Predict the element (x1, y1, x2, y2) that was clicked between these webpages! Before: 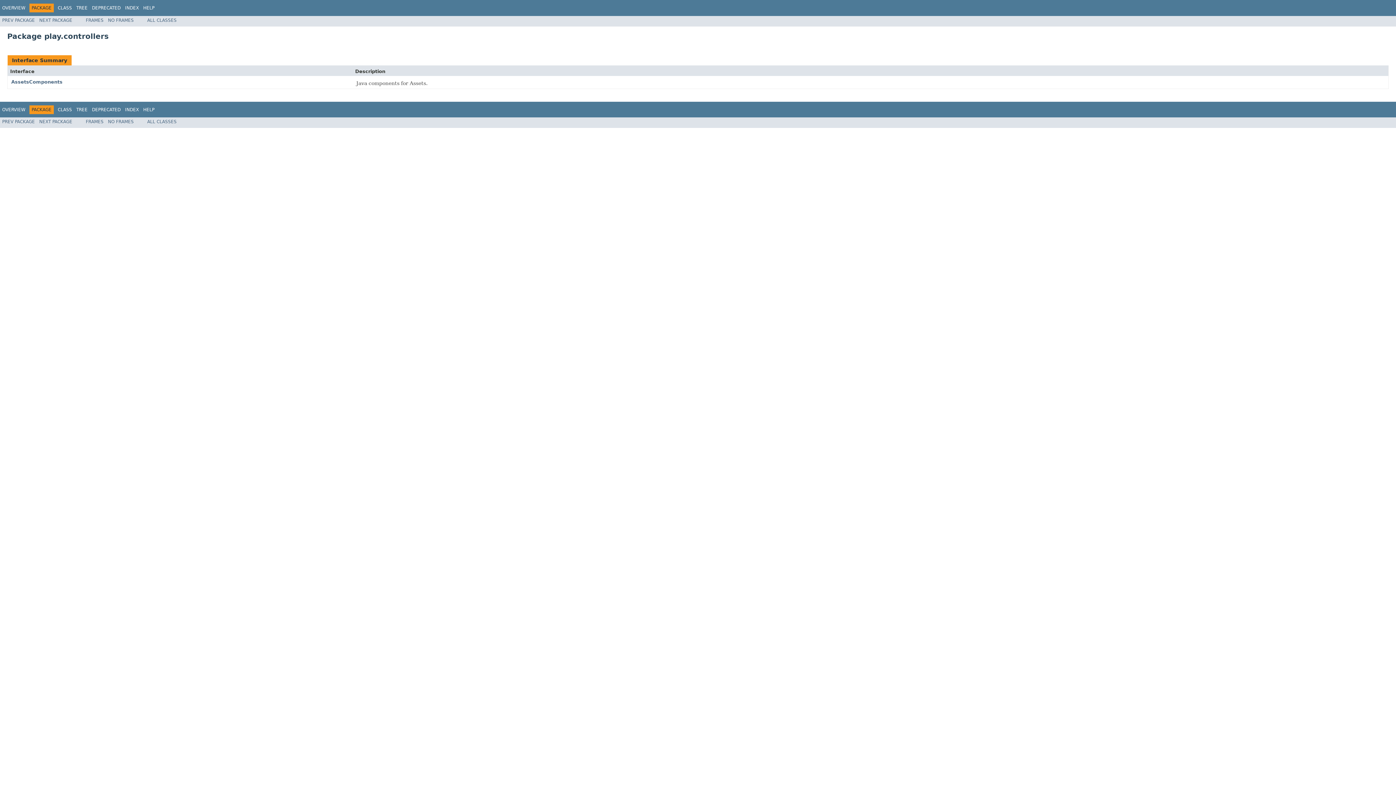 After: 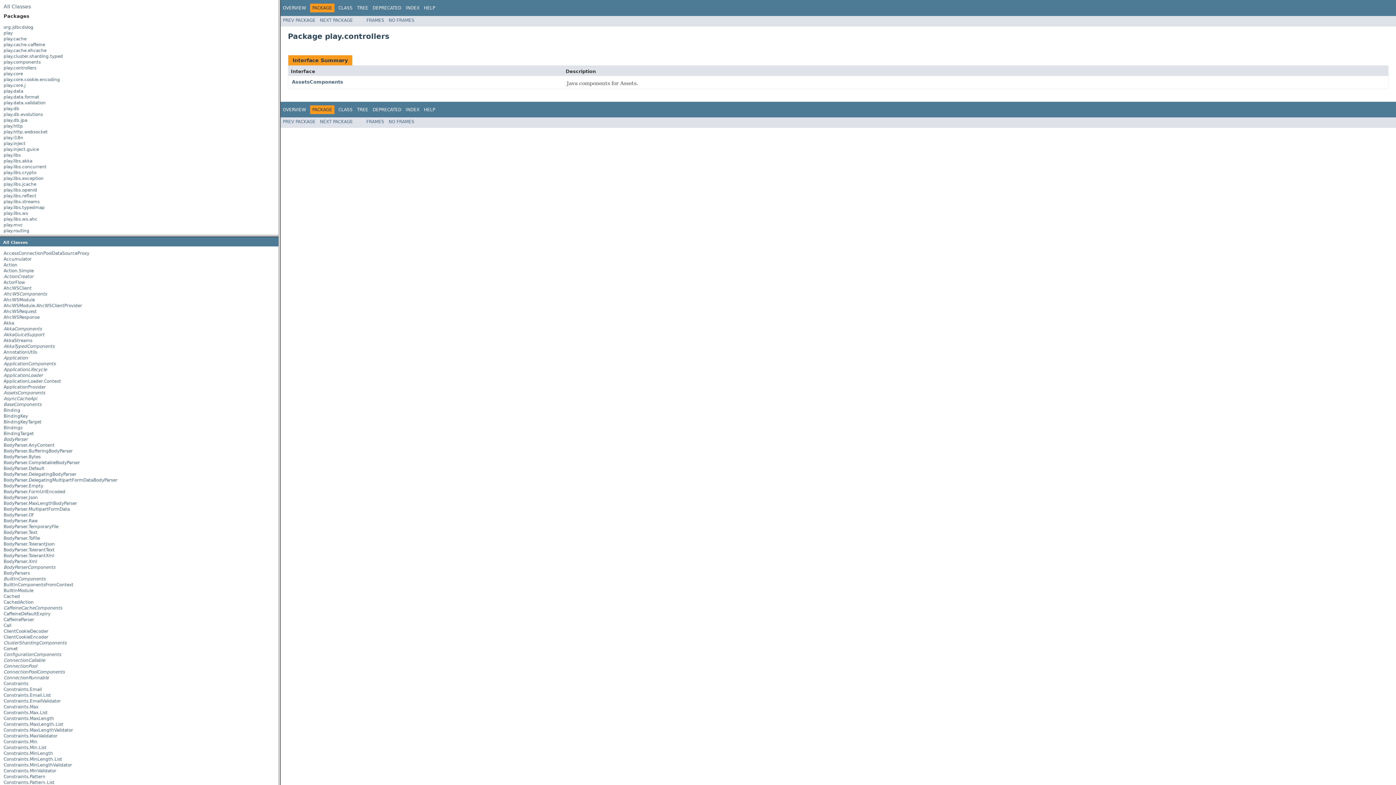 Action: label: FRAMES bbox: (85, 119, 103, 124)